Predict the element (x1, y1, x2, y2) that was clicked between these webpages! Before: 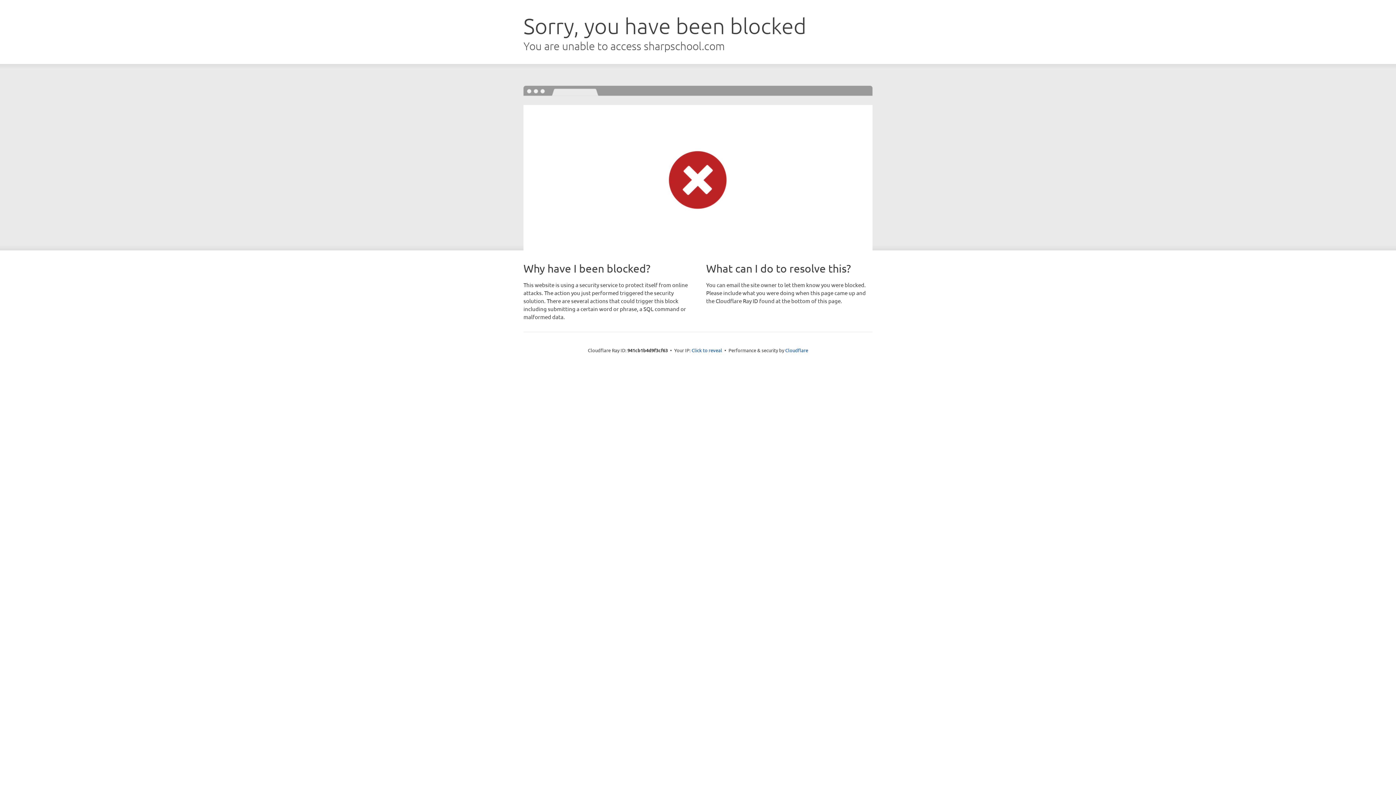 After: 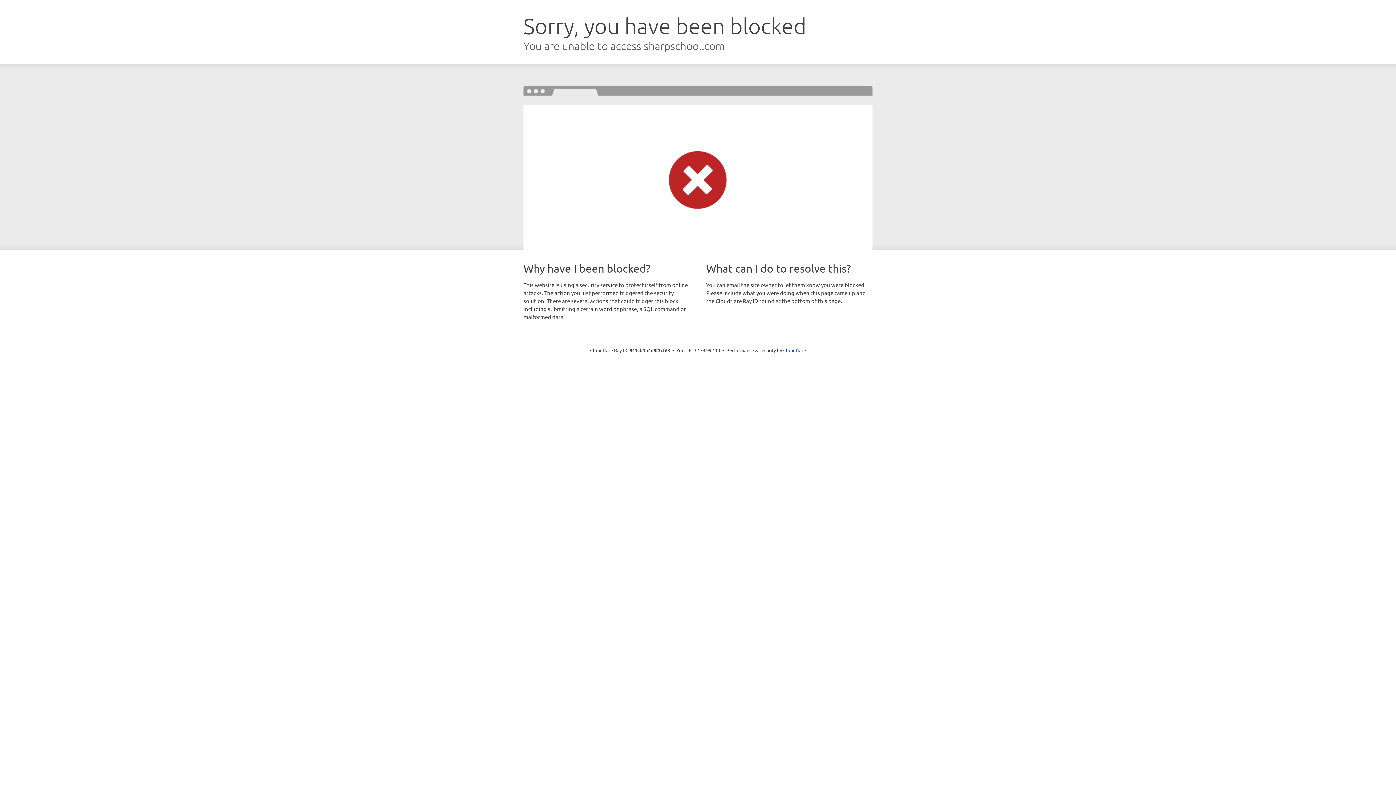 Action: bbox: (691, 346, 722, 353) label: Click to reveal